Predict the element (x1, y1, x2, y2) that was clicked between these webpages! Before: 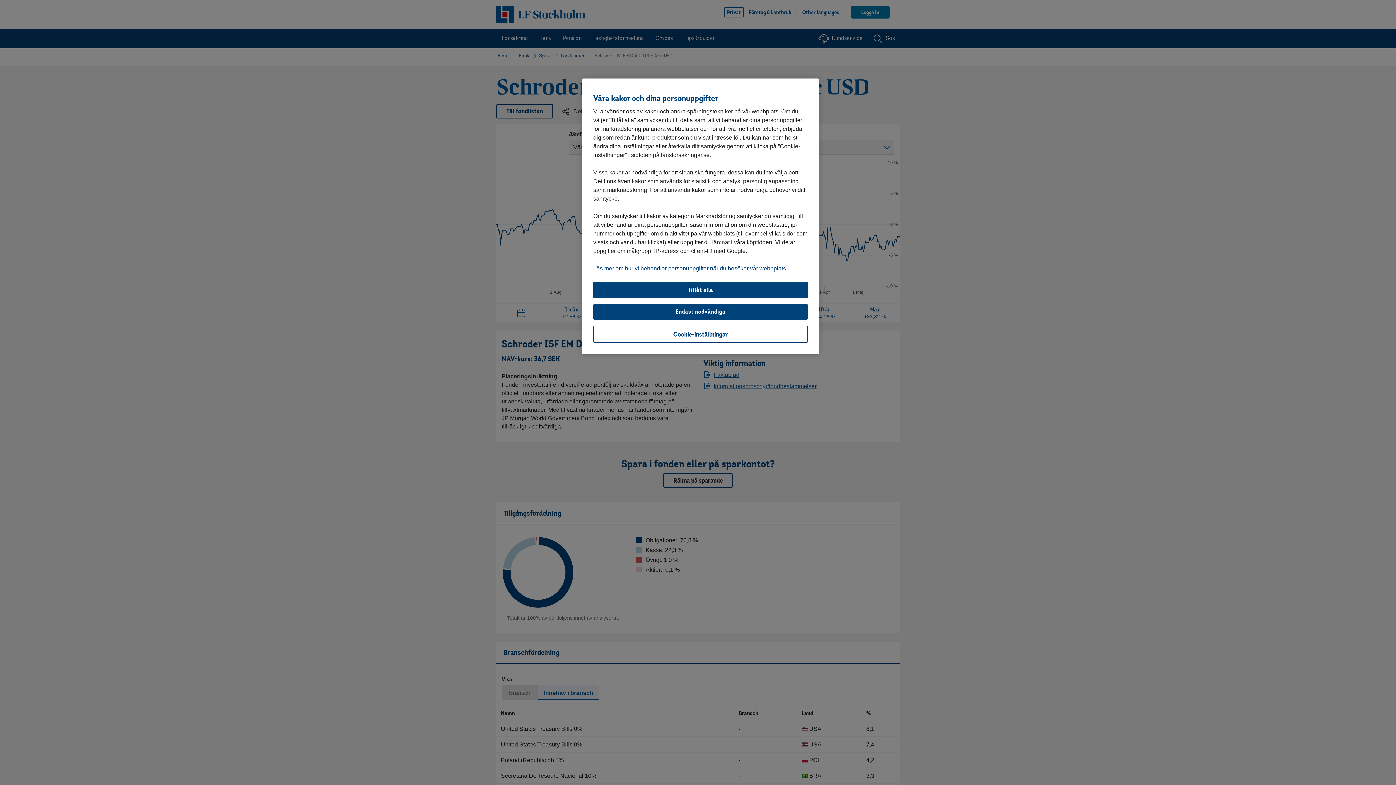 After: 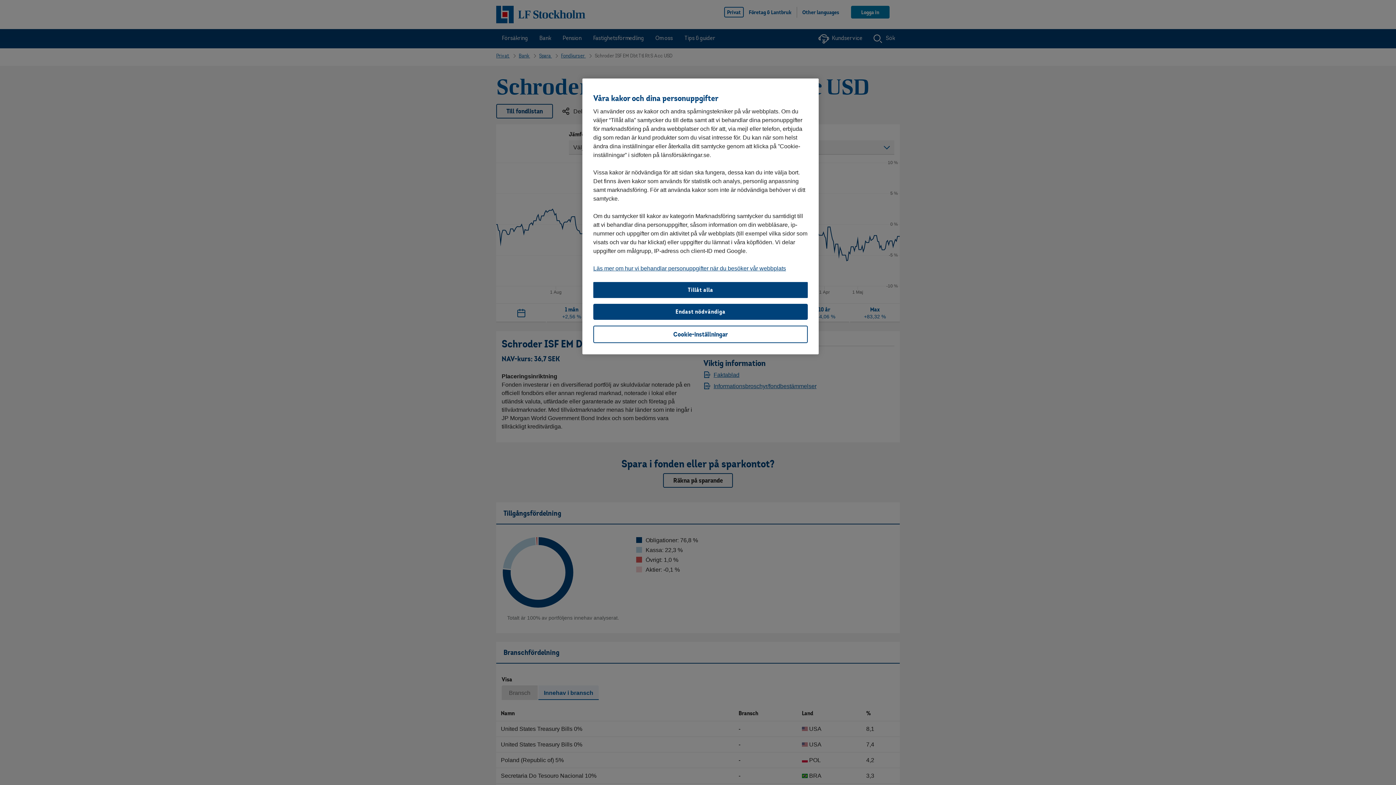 Action: label: Läs mer om hur vi behandlar personuppgifter när du besöker vår webbplats bbox: (593, 265, 786, 271)